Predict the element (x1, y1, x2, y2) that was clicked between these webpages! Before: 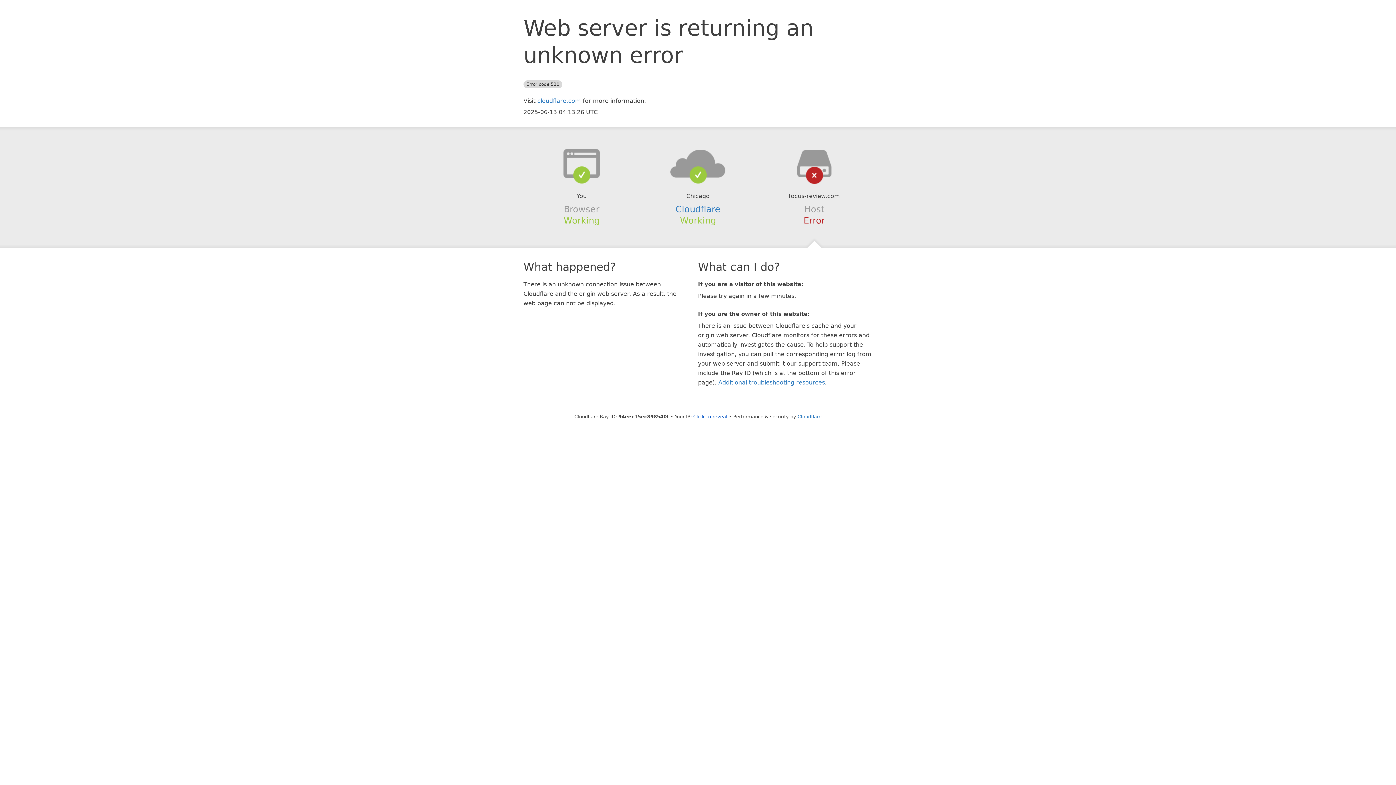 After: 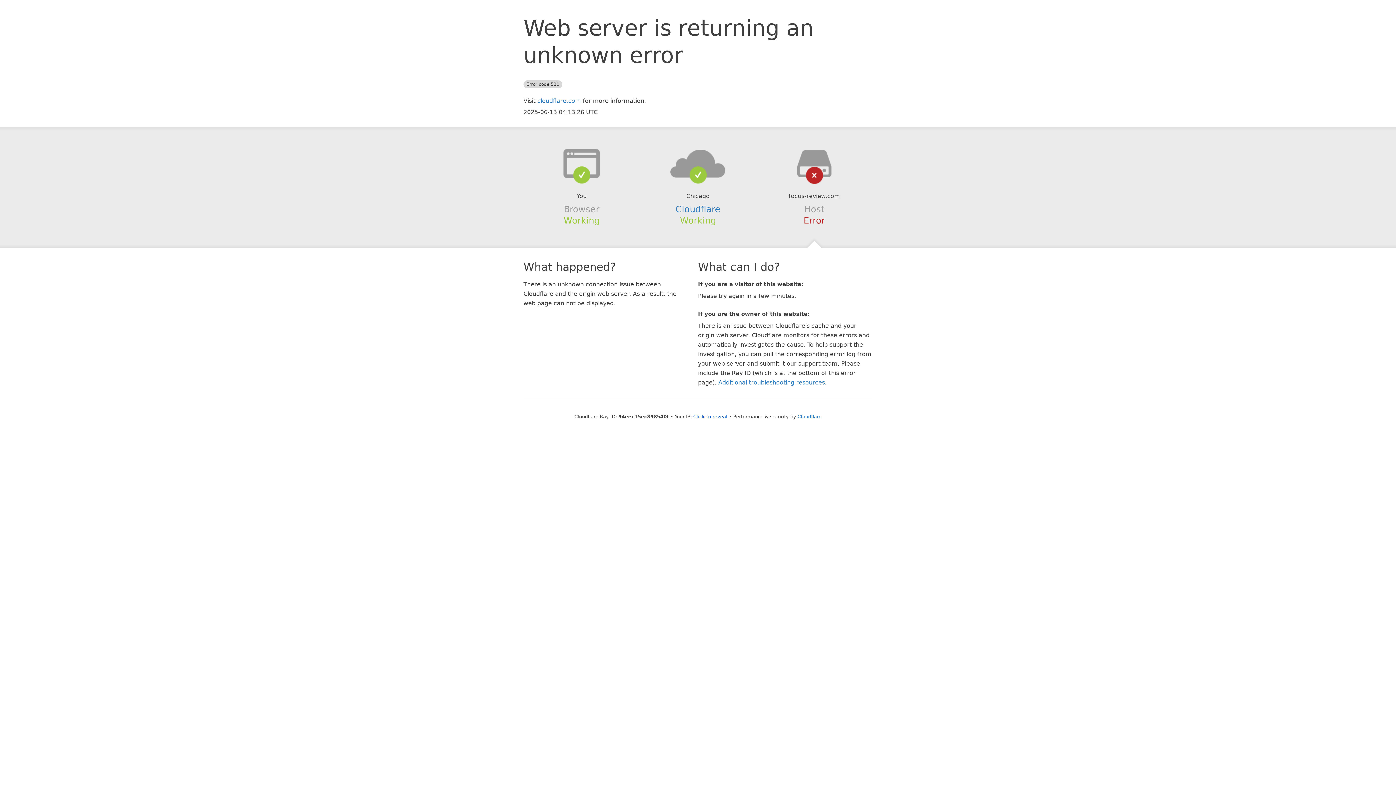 Action: bbox: (639, 148, 756, 178)